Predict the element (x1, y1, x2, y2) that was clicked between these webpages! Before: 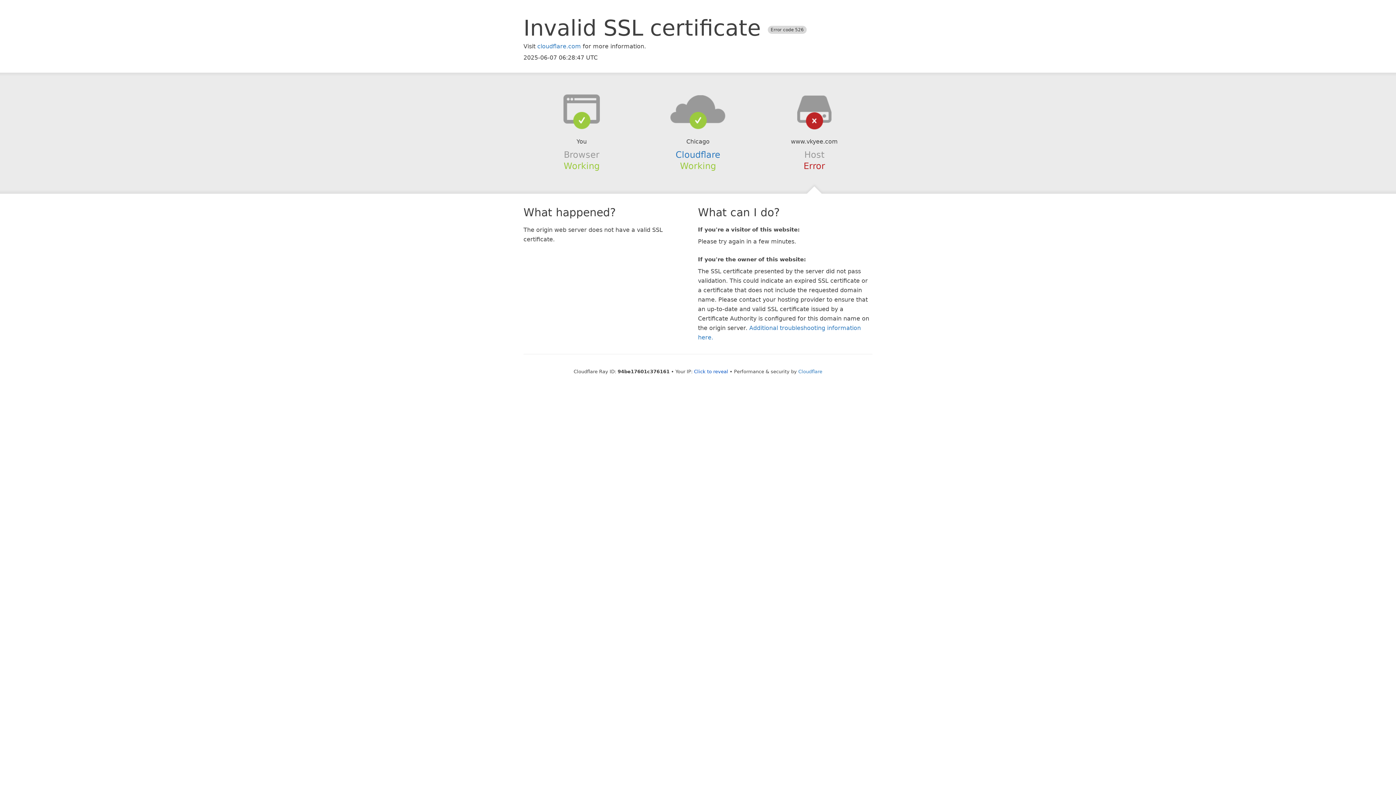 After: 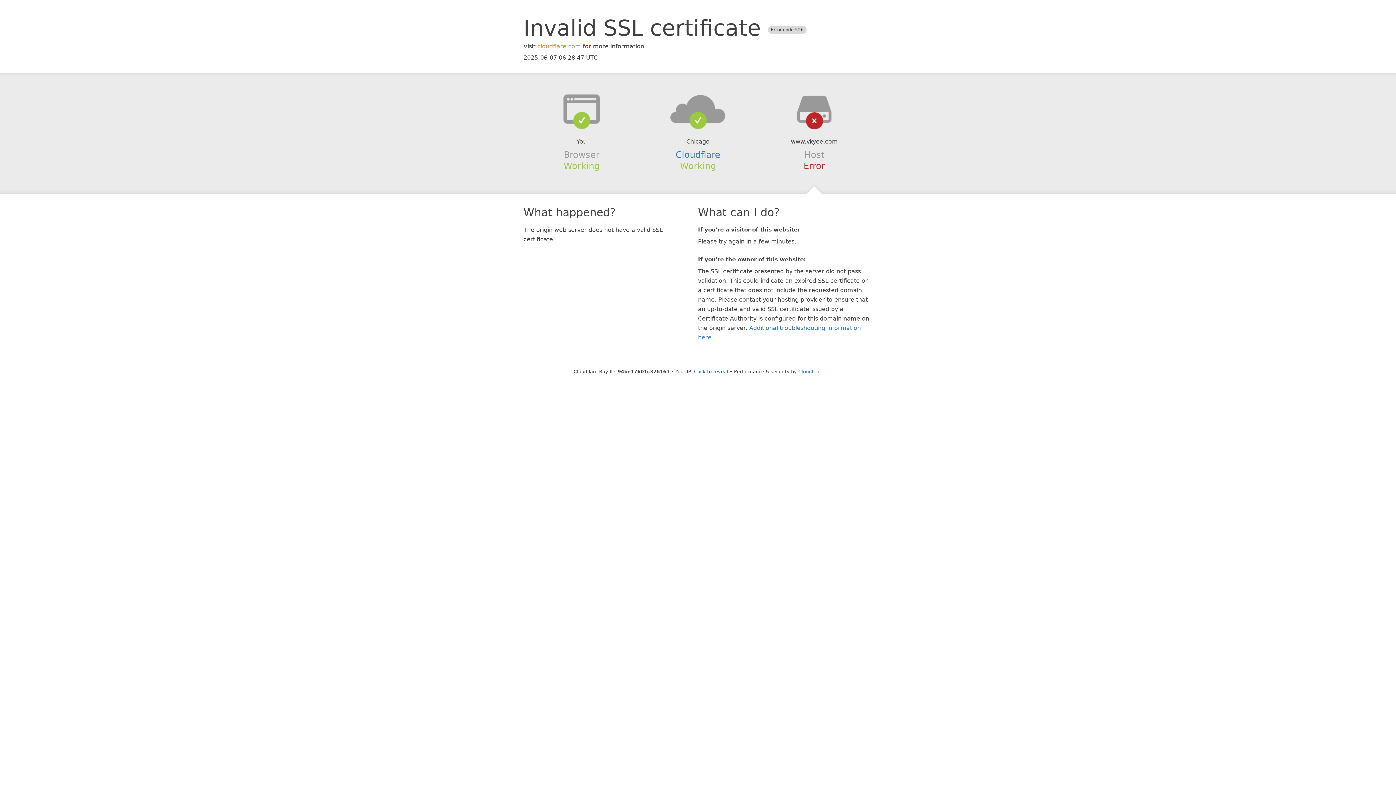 Action: bbox: (537, 42, 581, 49) label: cloudflare.com